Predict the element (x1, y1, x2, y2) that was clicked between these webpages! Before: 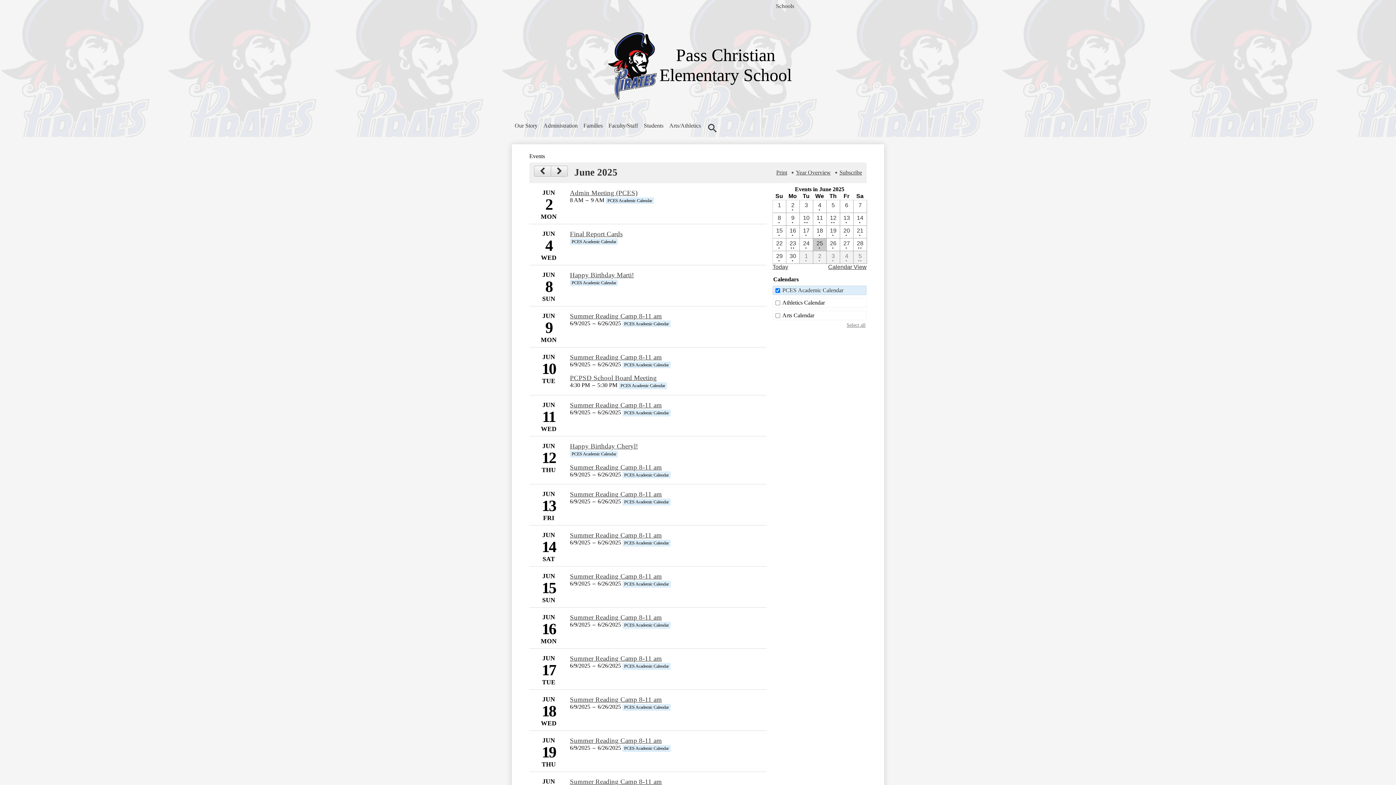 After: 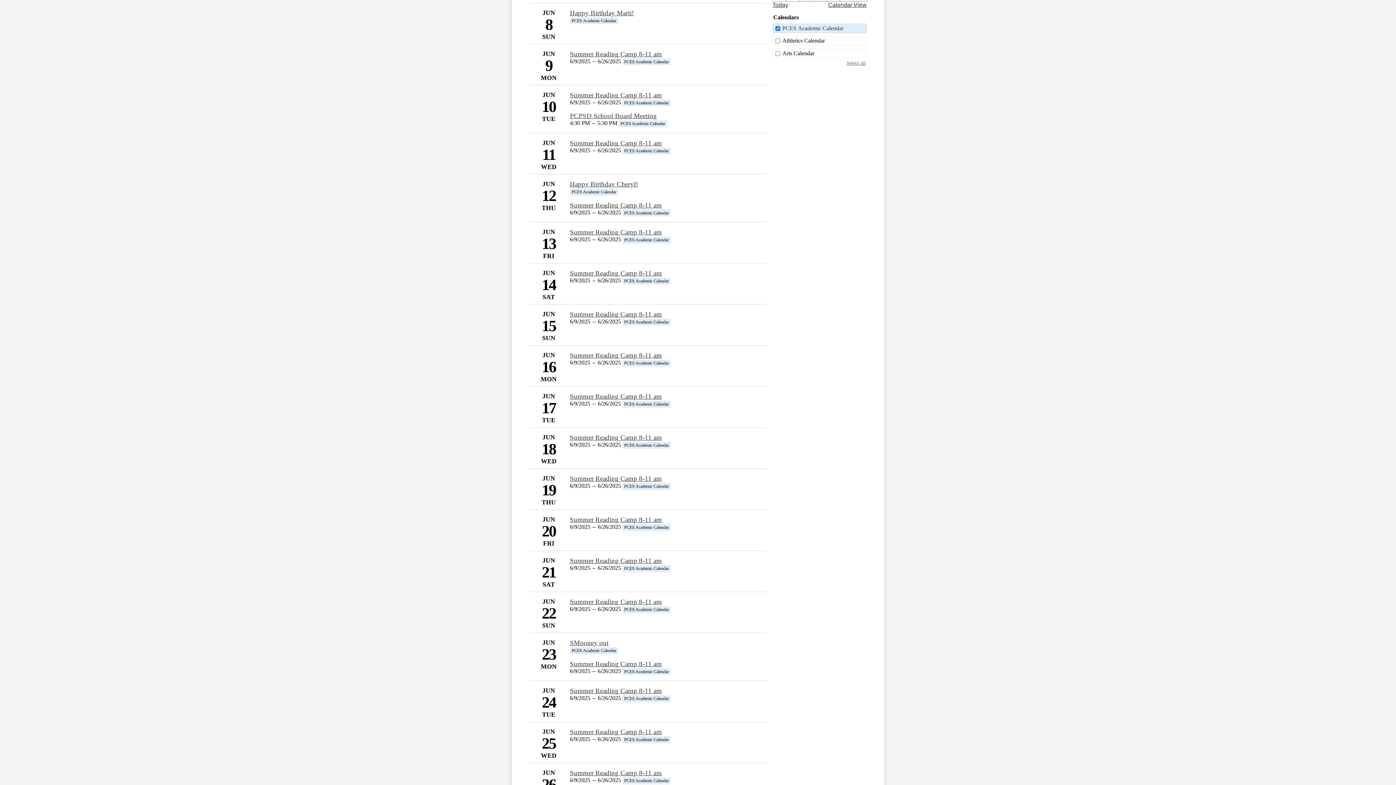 Action: label: 6 / 7  bbox: (854, 200, 866, 212)